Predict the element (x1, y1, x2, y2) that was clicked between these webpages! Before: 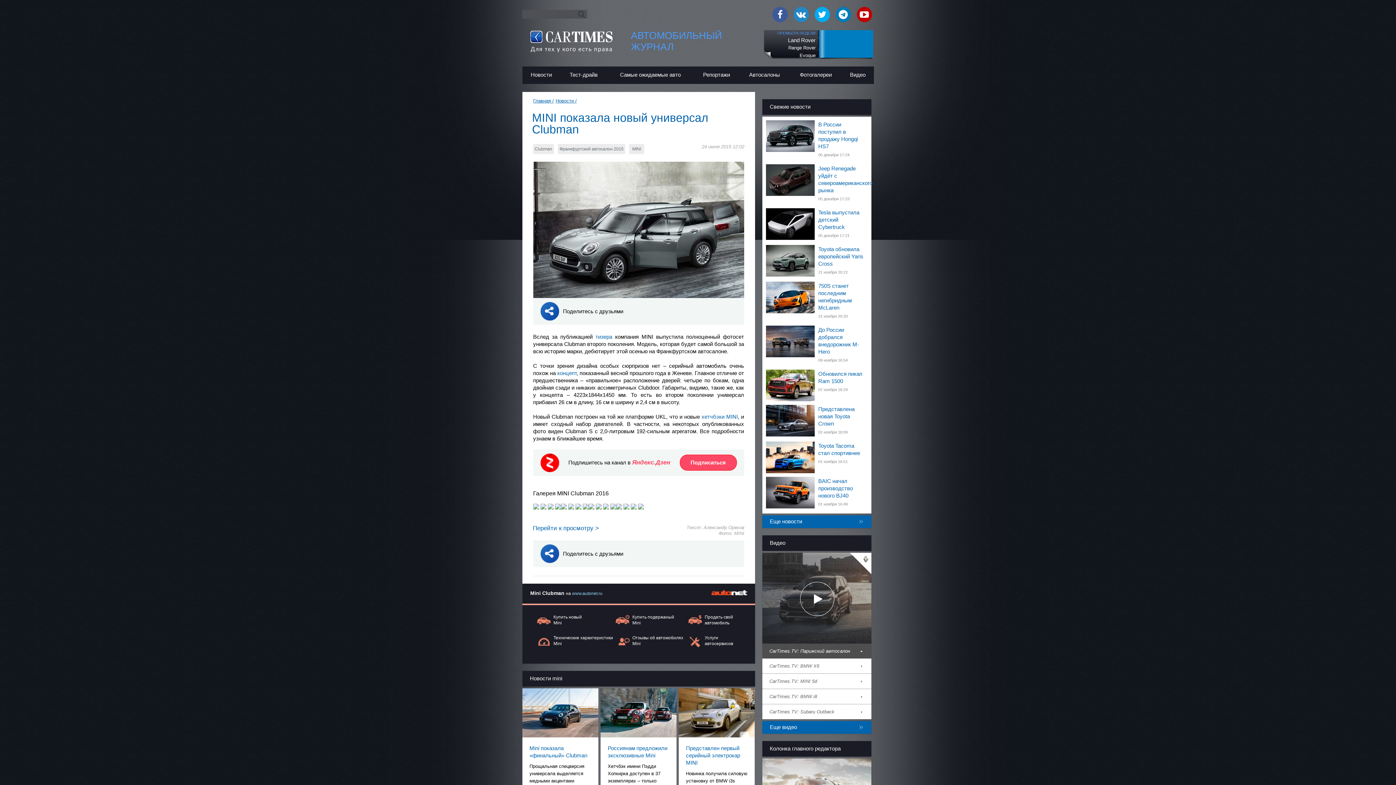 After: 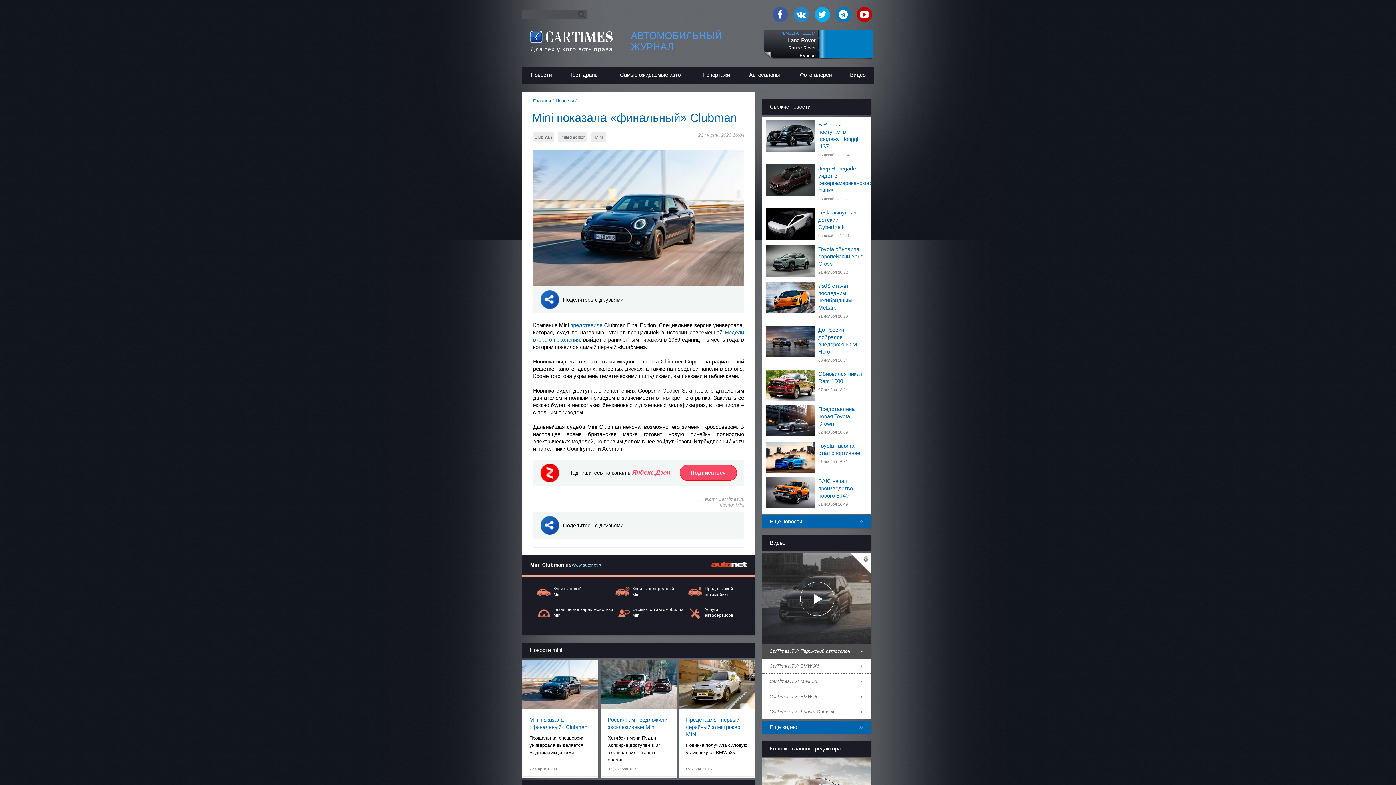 Action: label: Mini показала «финальный» Clubman

Прощальная спецверсия универсала выделяется медными акцентами

22 марта 16:04 bbox: (522, 688, 598, 799)